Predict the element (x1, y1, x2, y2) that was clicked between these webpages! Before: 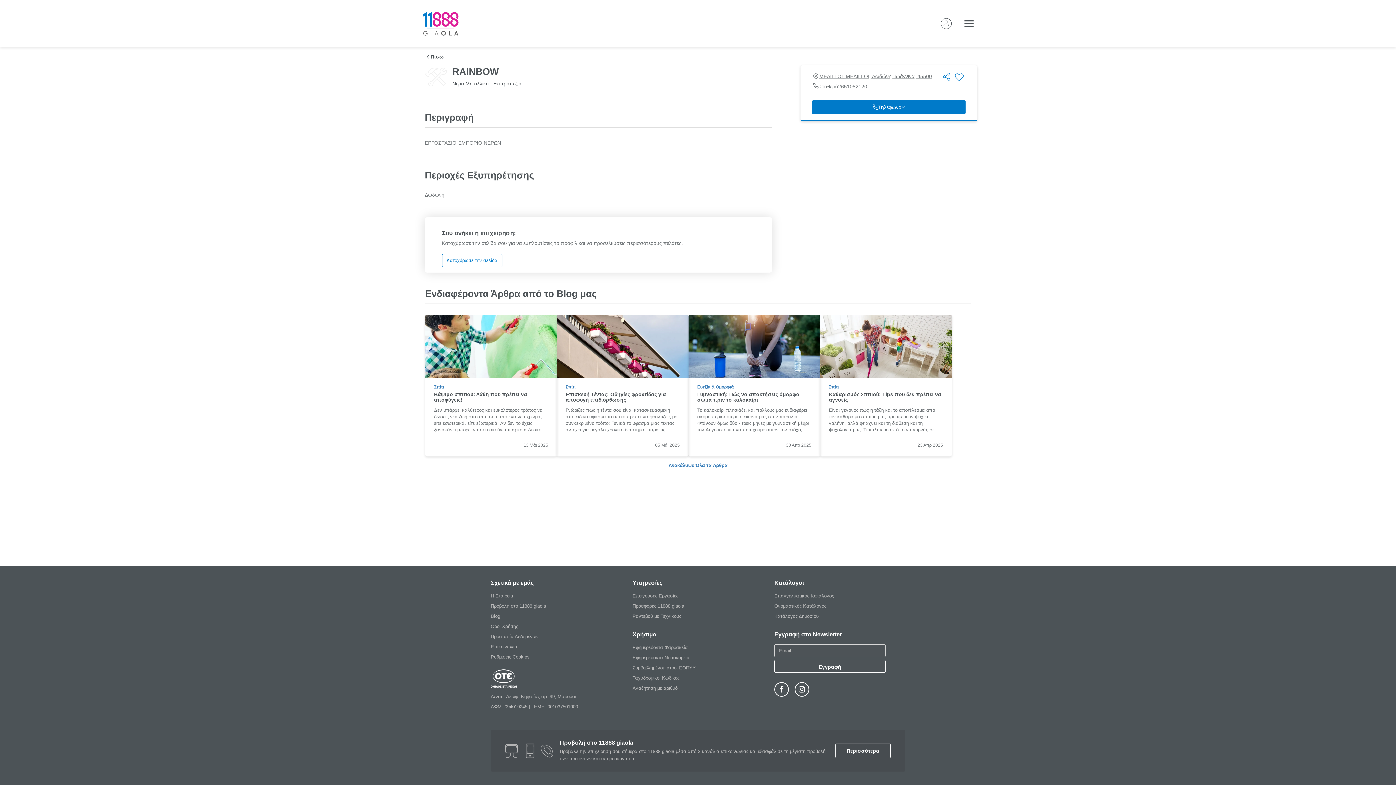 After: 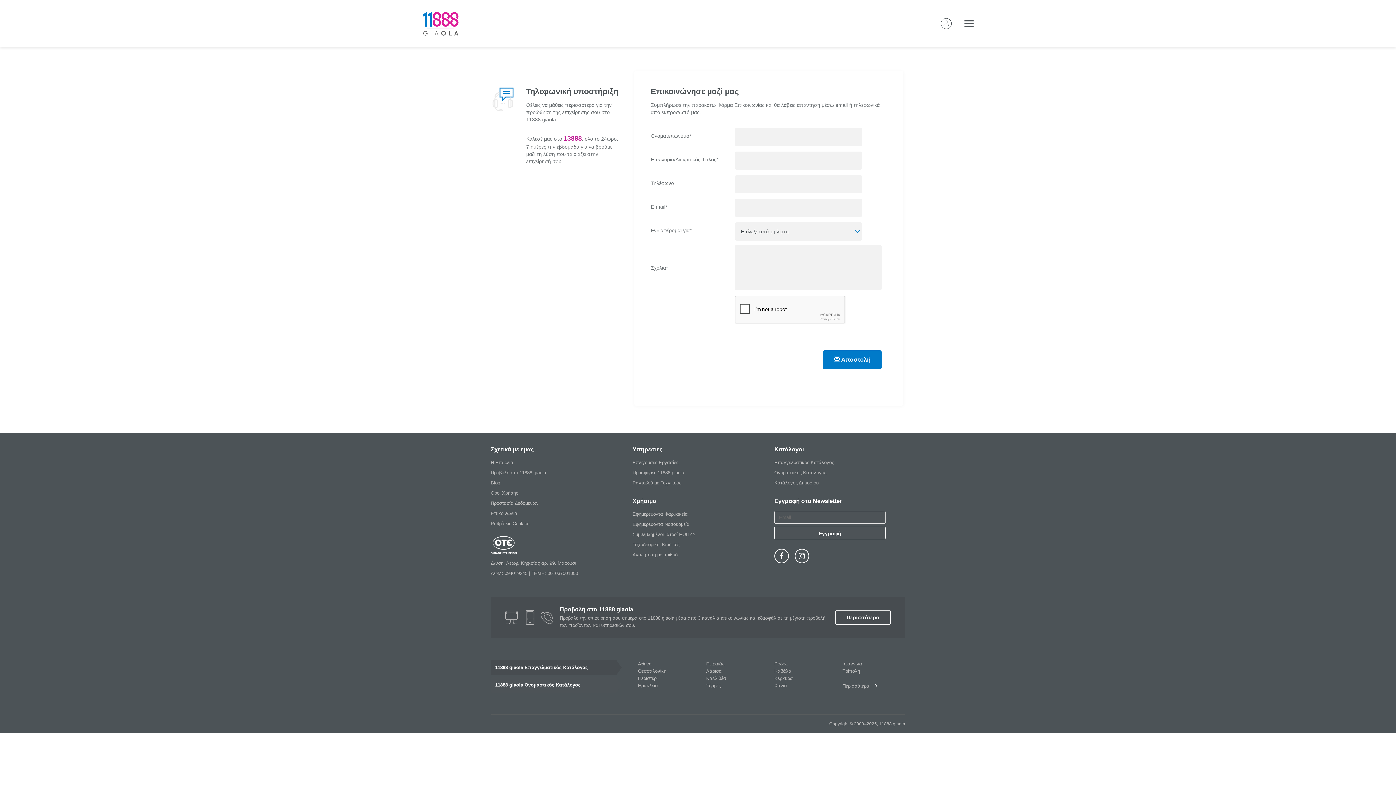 Action: bbox: (490, 644, 517, 650) label: Επικοινωνία